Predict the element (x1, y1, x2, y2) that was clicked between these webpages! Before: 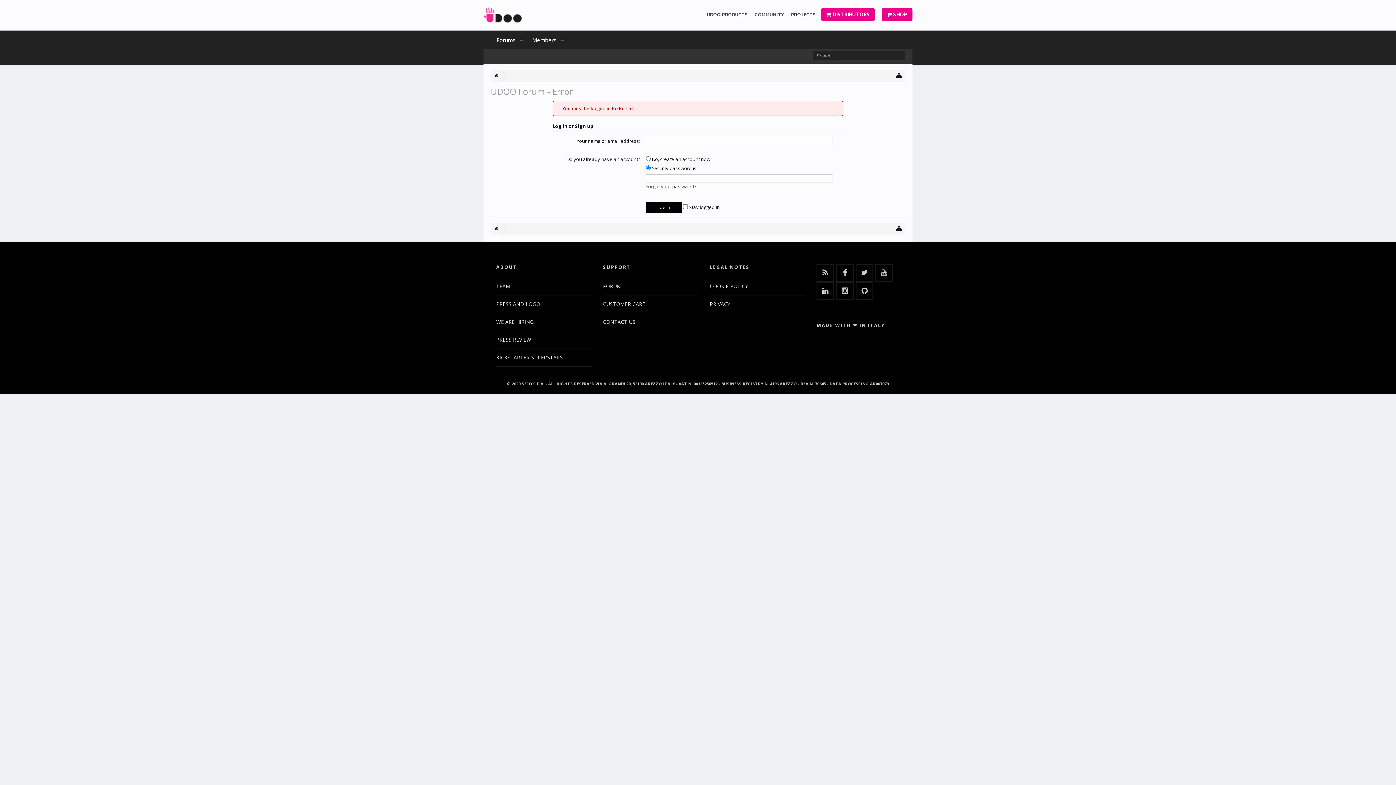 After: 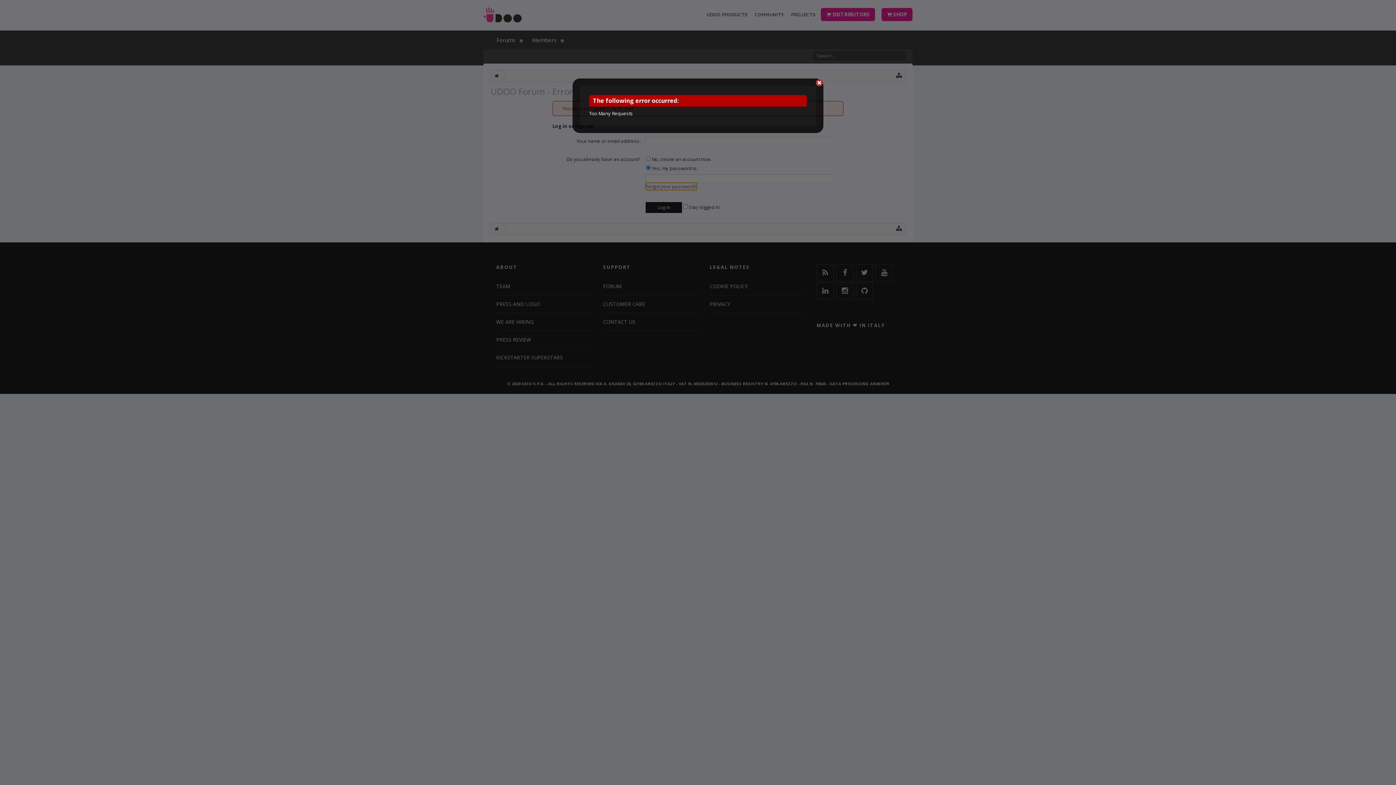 Action: bbox: (646, 183, 696, 189) label: Forgot your password?